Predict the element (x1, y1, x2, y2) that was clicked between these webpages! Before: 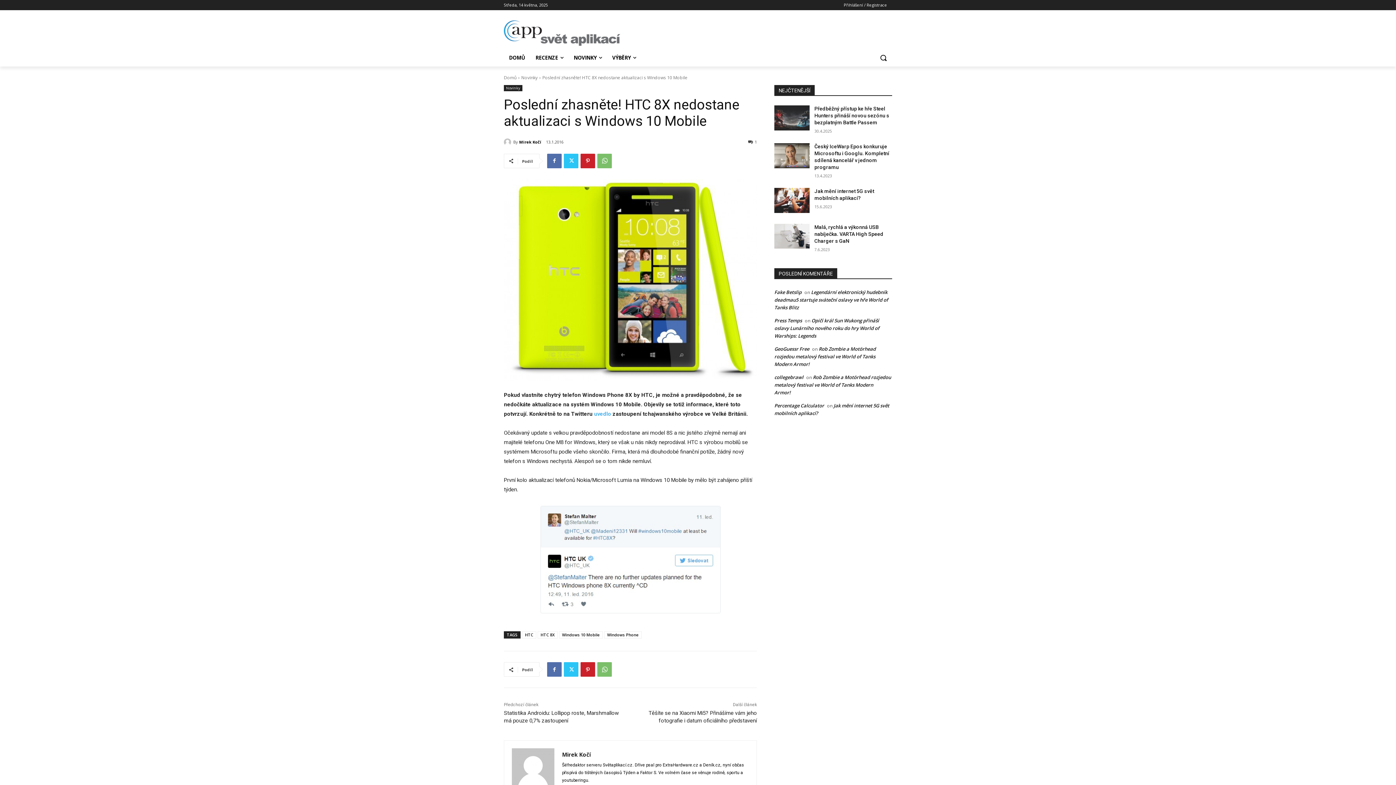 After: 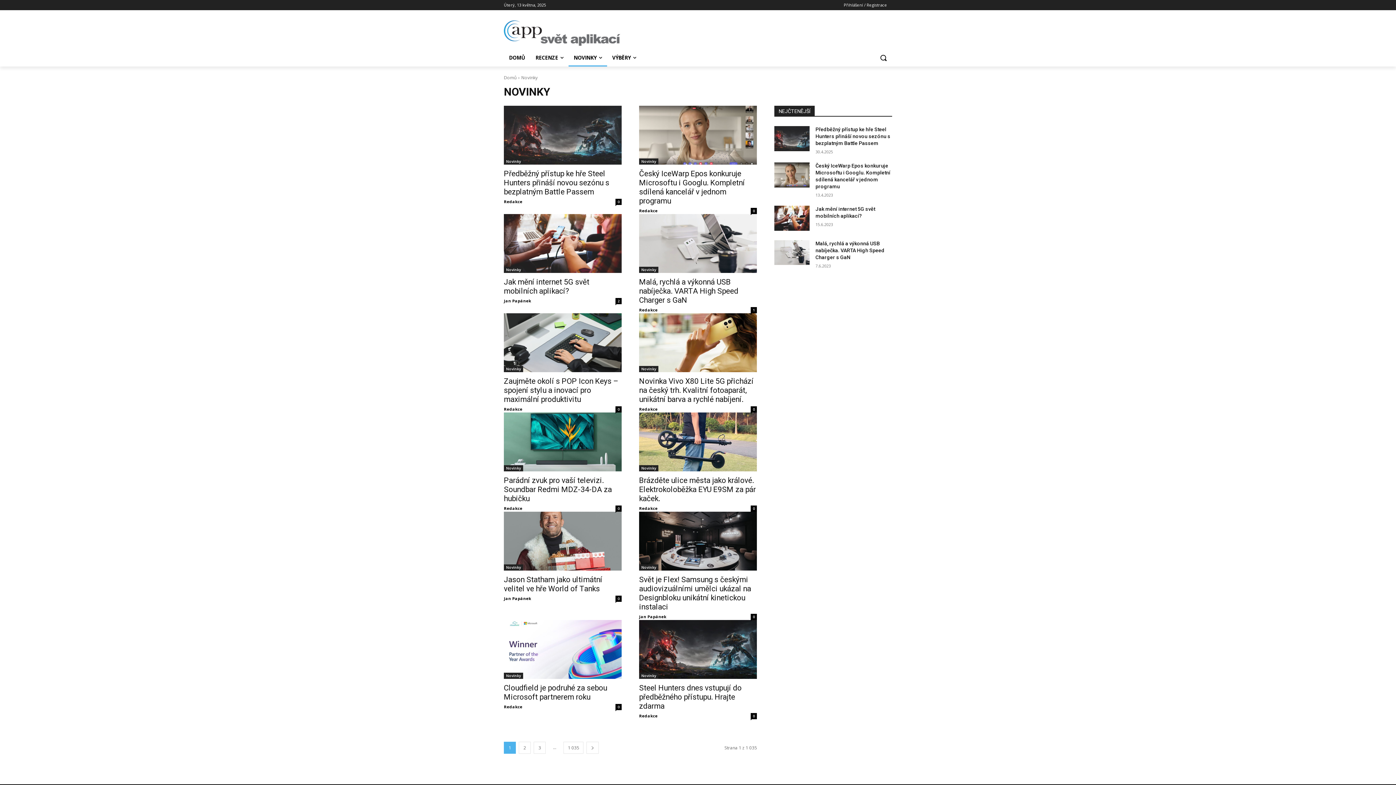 Action: label: Novinky bbox: (504, 85, 522, 91)